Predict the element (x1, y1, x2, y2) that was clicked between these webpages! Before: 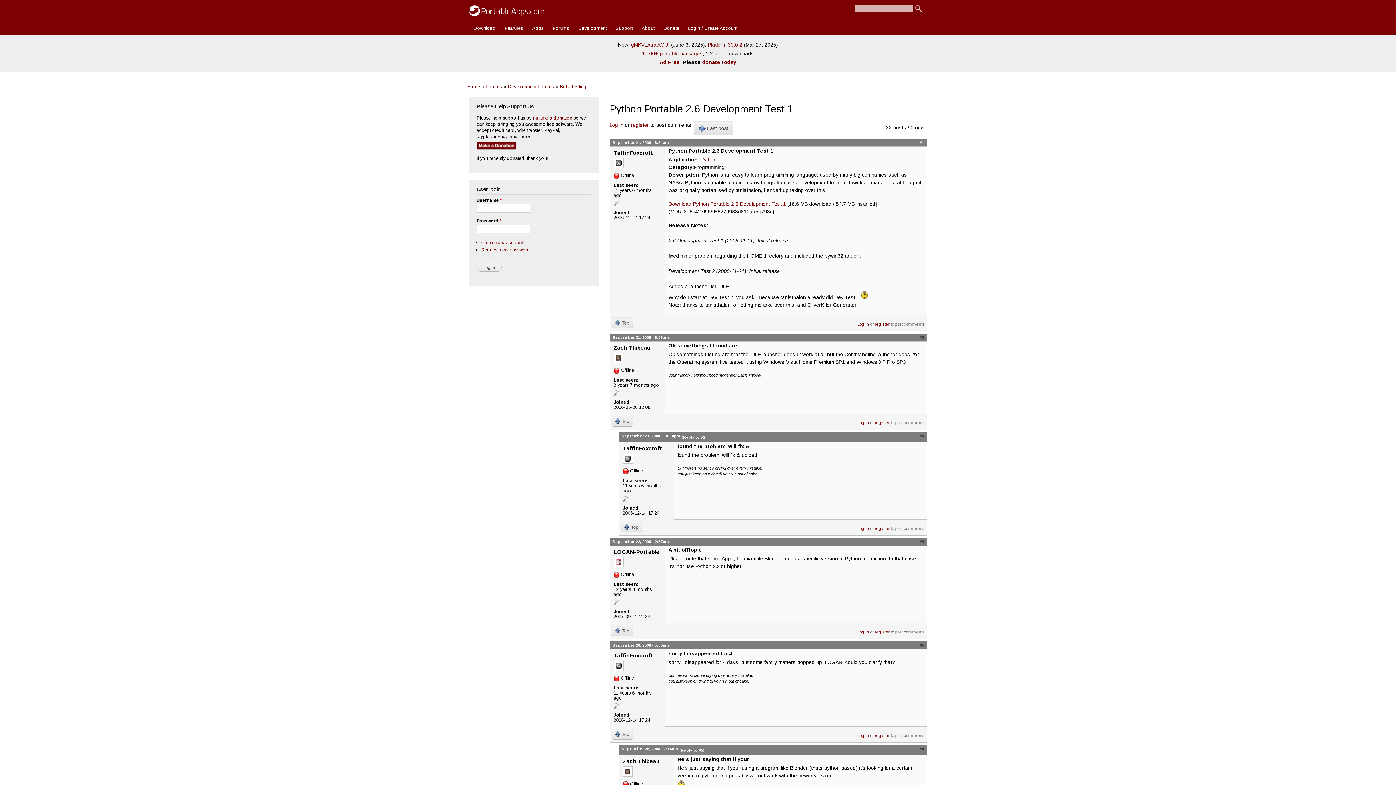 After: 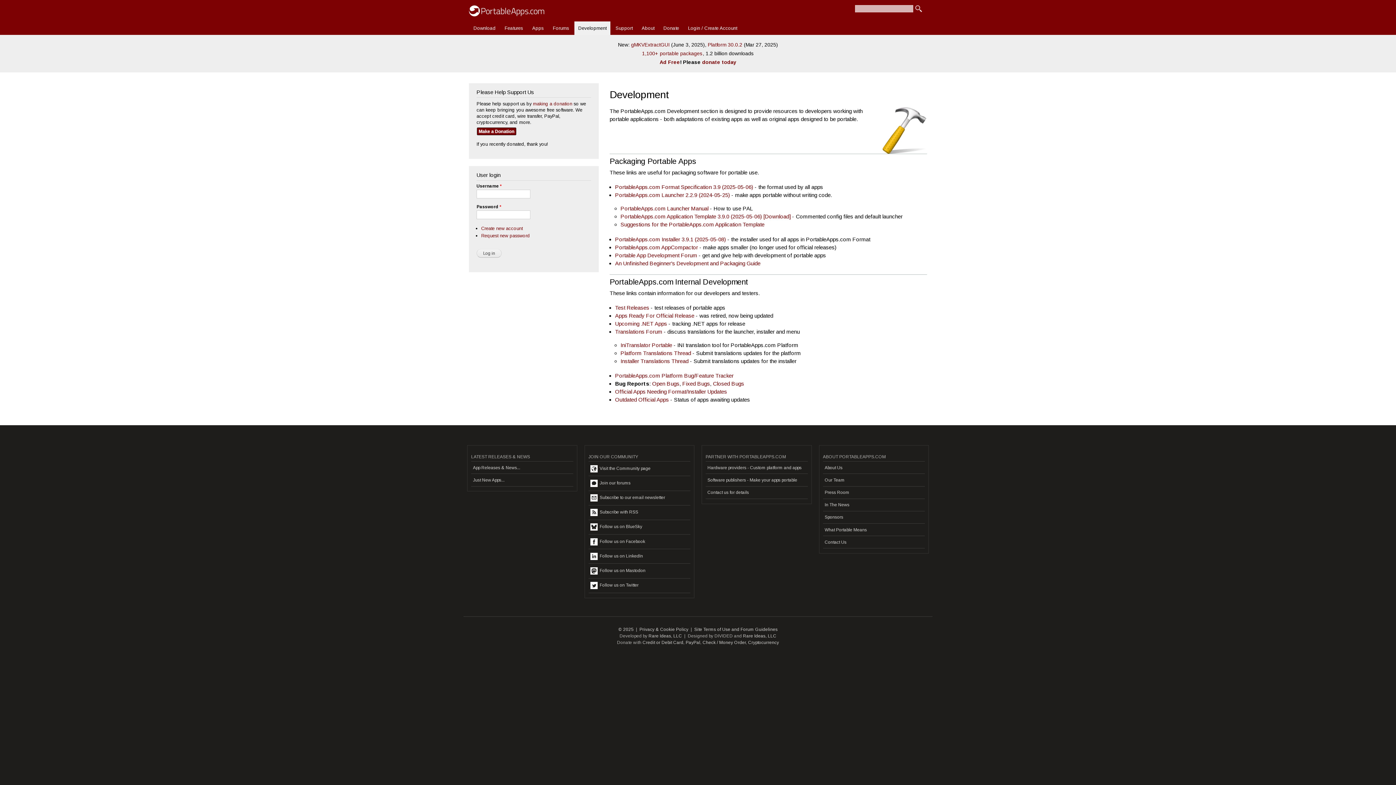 Action: label: Development bbox: (574, 21, 610, 35)